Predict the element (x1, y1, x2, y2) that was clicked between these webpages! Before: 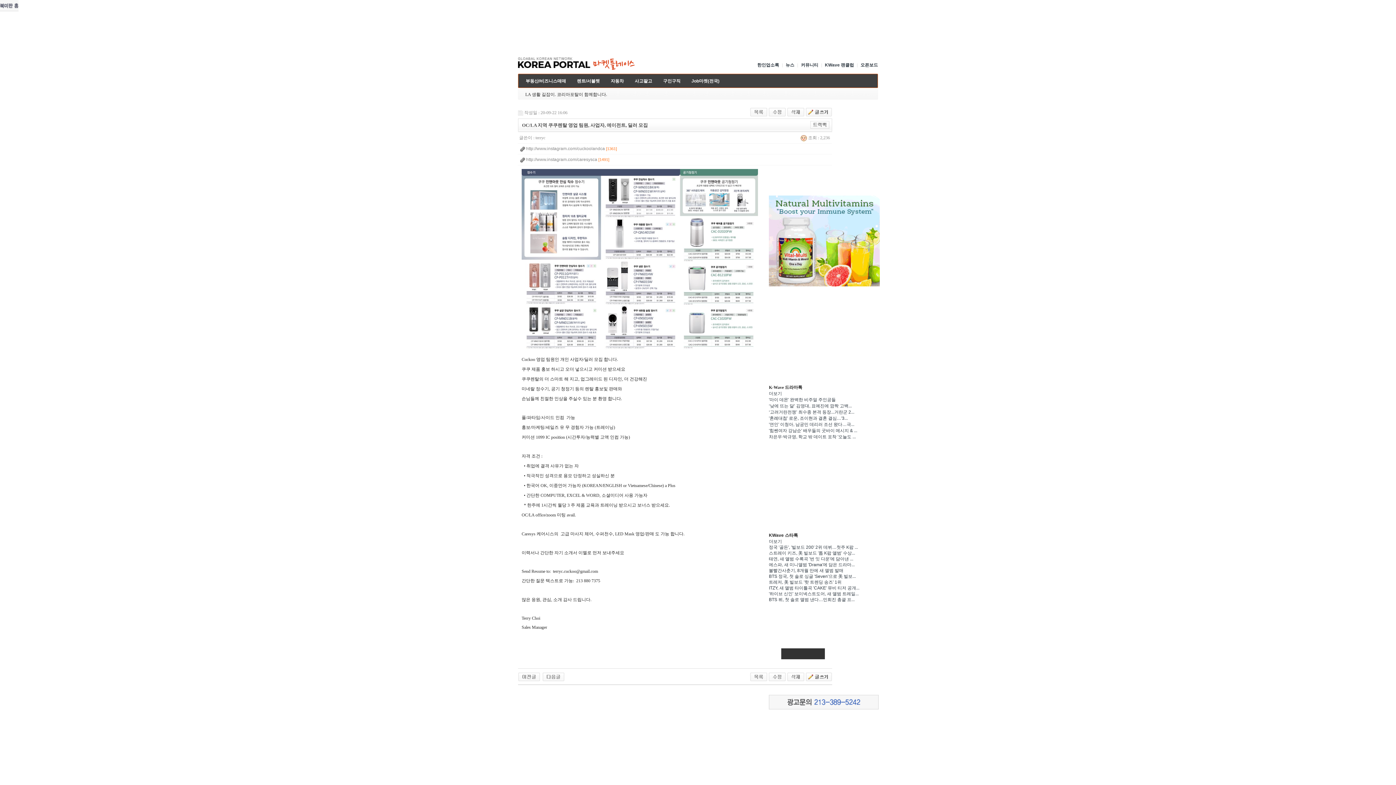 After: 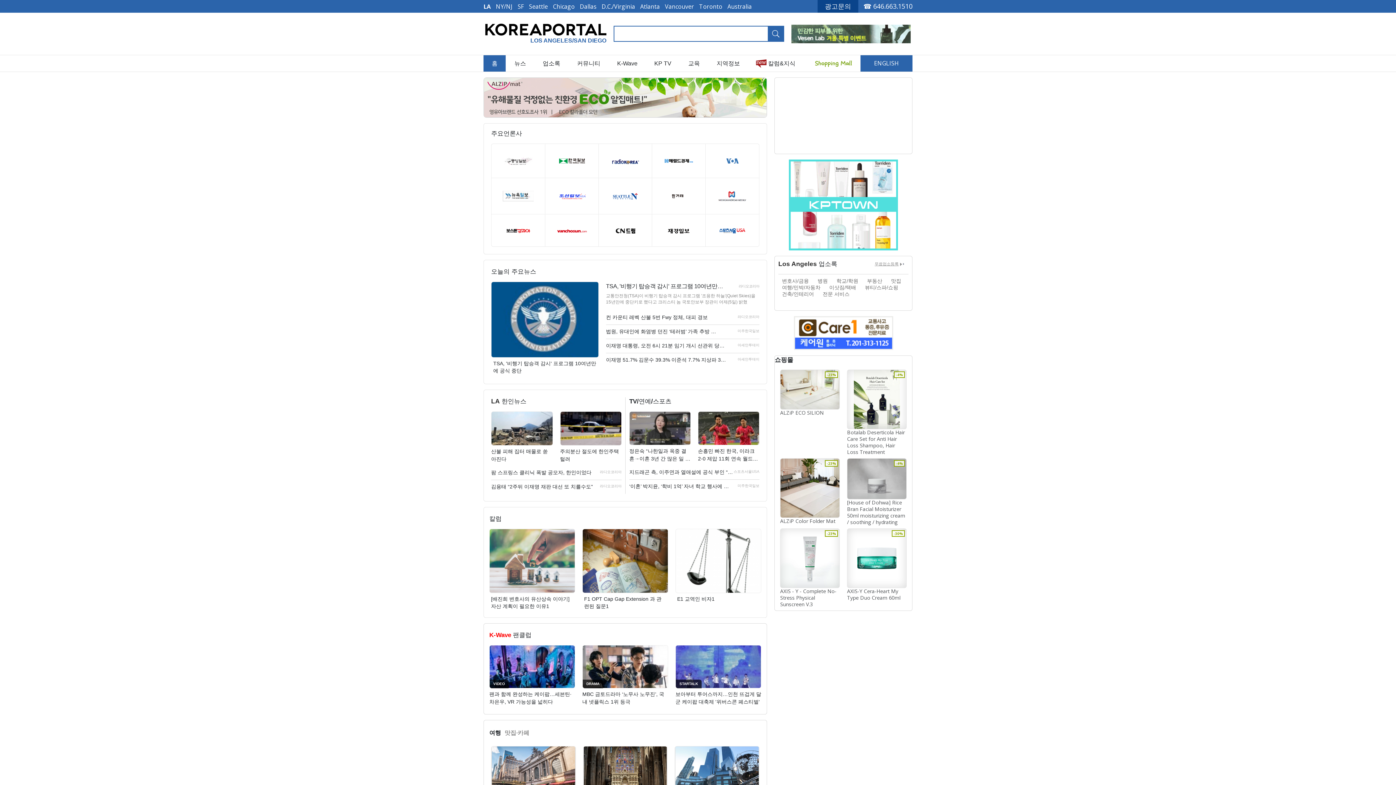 Action: bbox: (0, 7, 18, 12)